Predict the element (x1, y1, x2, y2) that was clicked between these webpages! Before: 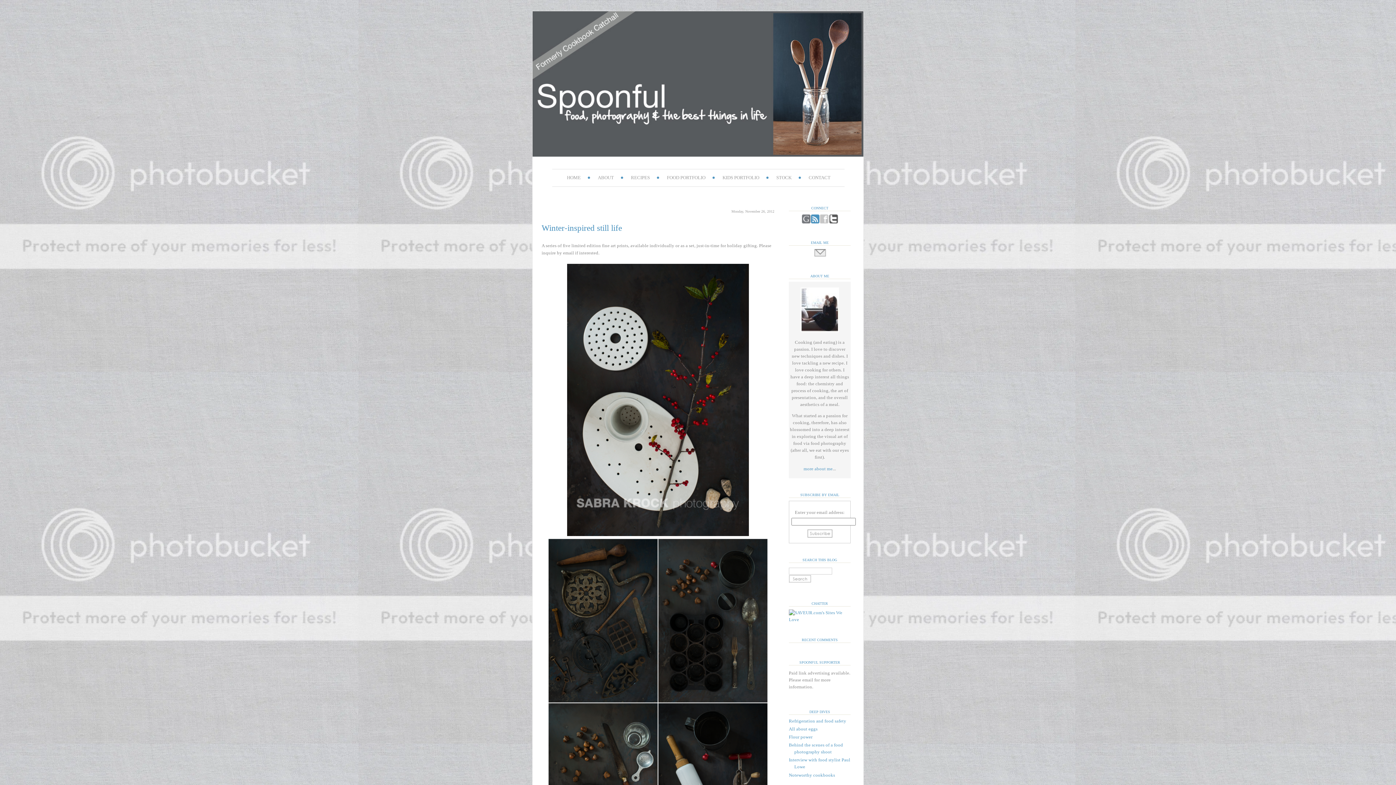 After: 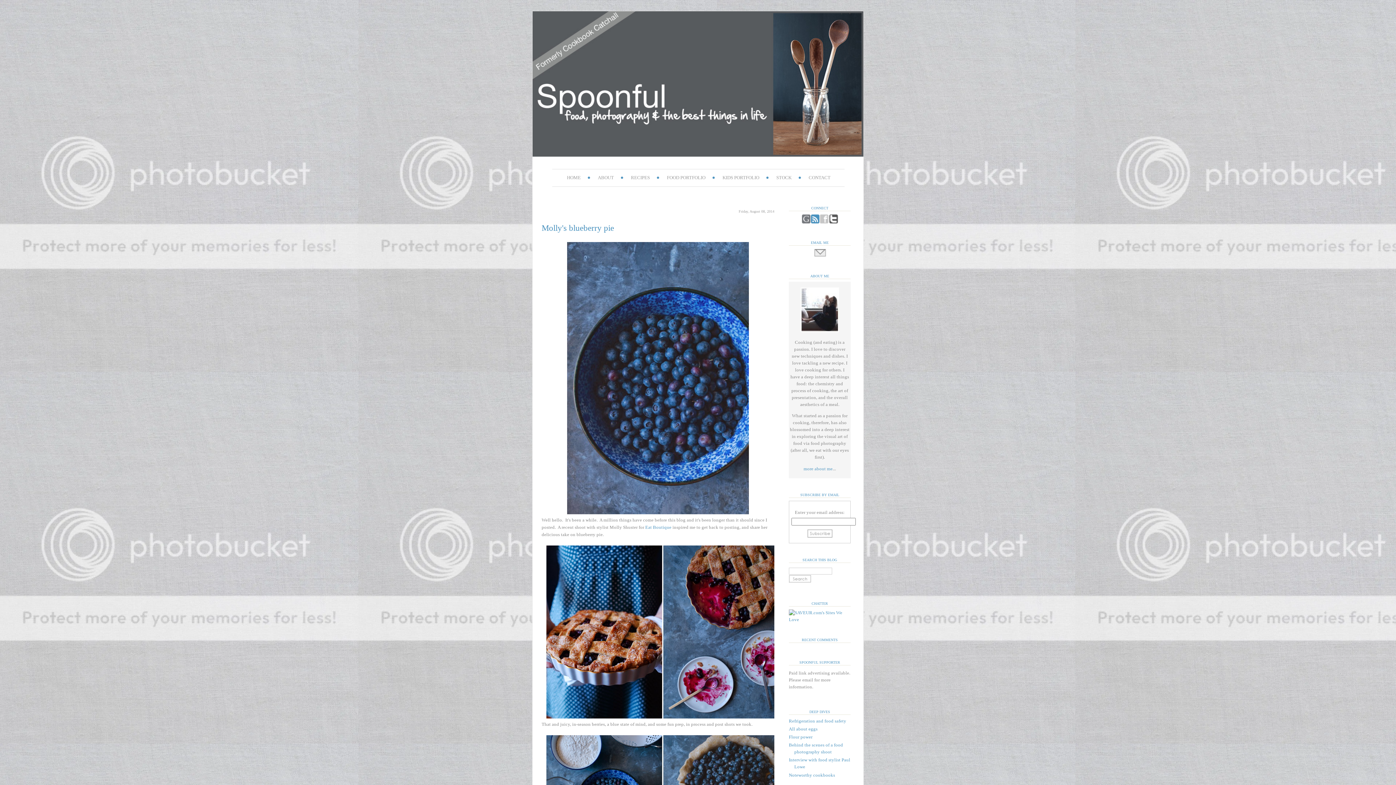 Action: bbox: (532, 11, 863, 156)